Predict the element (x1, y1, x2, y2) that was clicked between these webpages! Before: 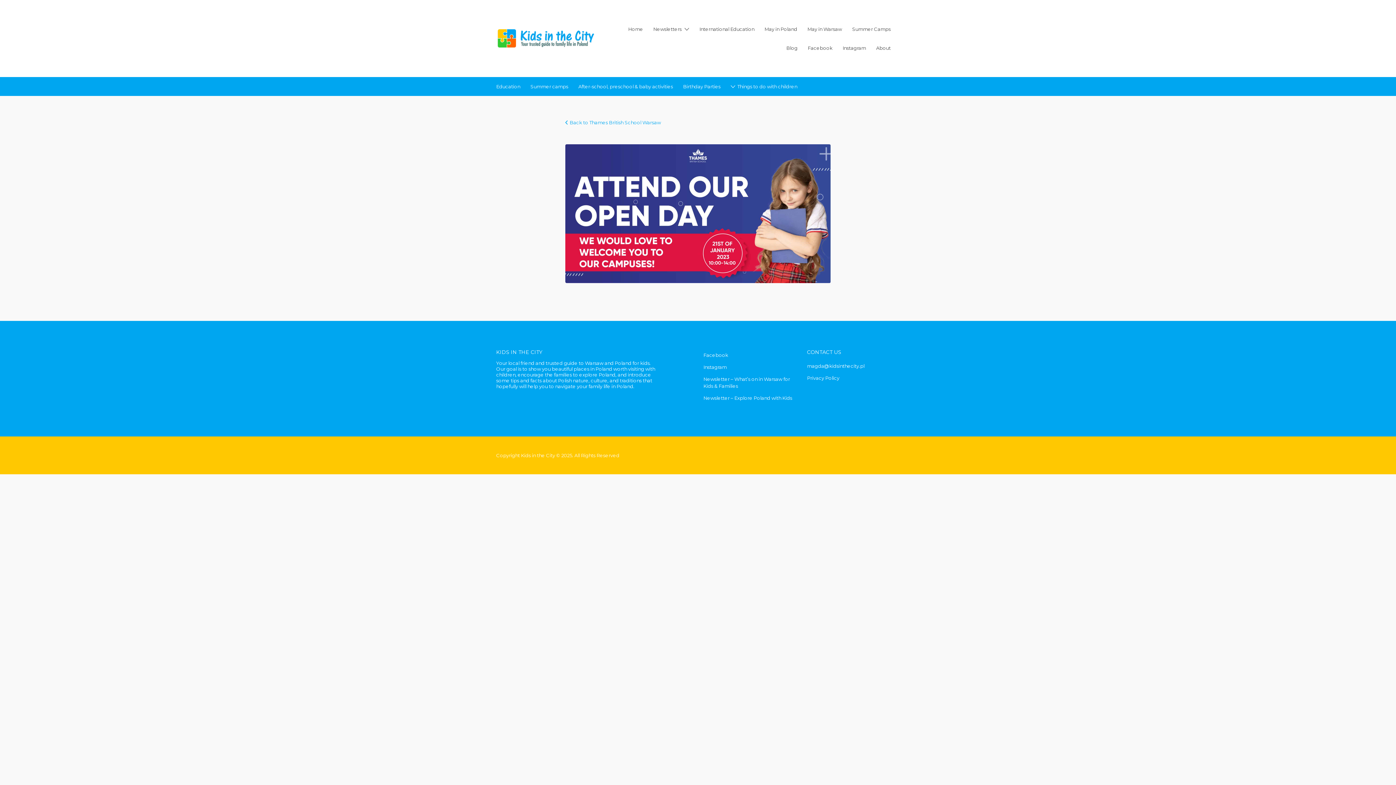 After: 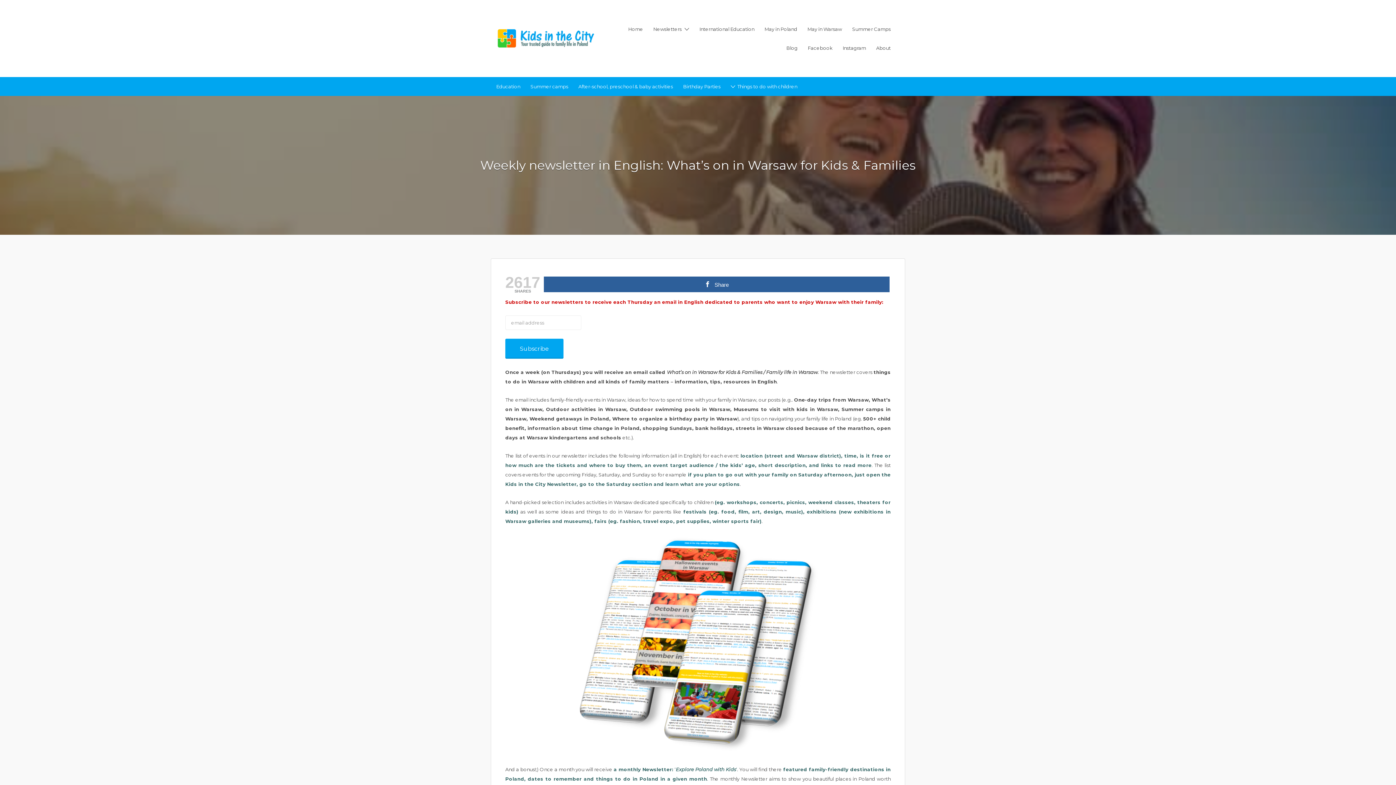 Action: label: Newsletters bbox: (653, 19, 681, 38)